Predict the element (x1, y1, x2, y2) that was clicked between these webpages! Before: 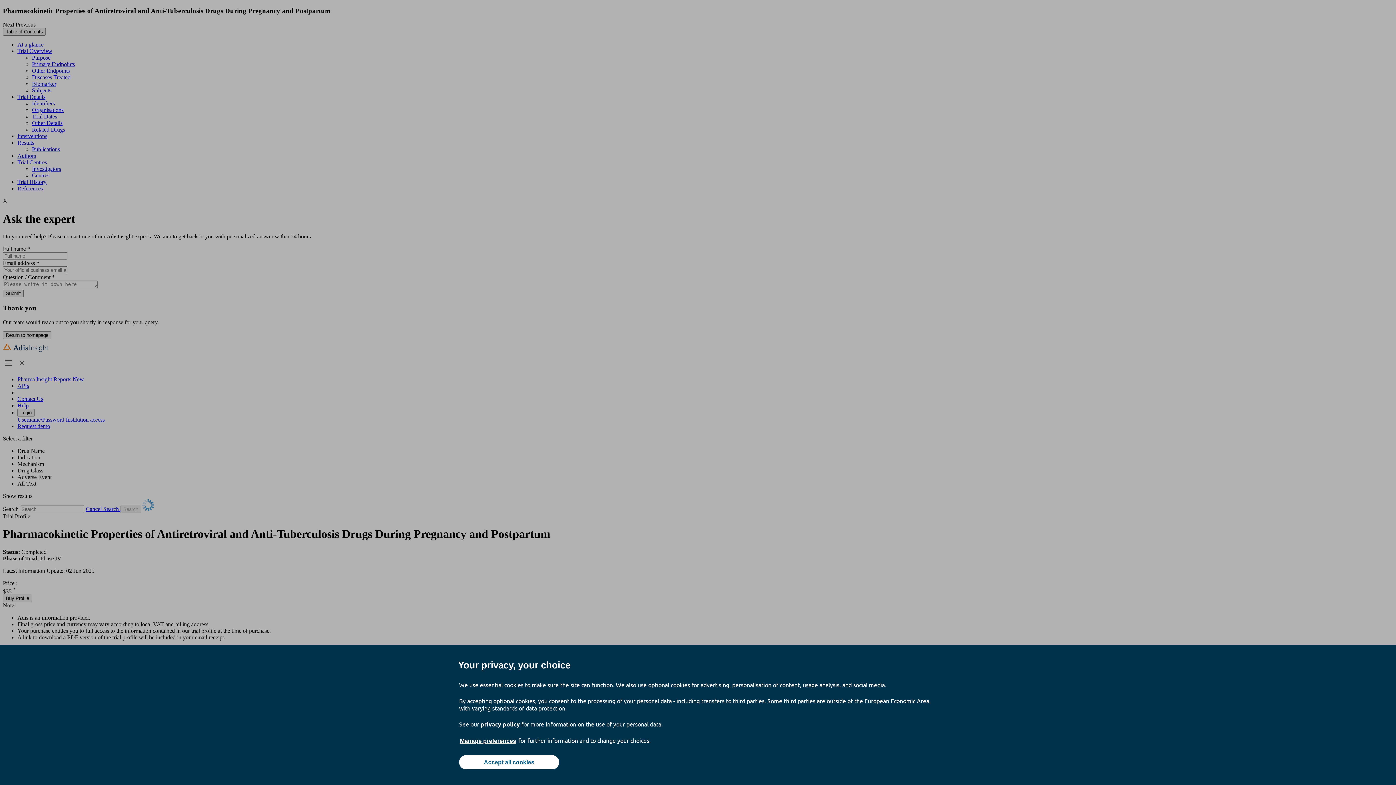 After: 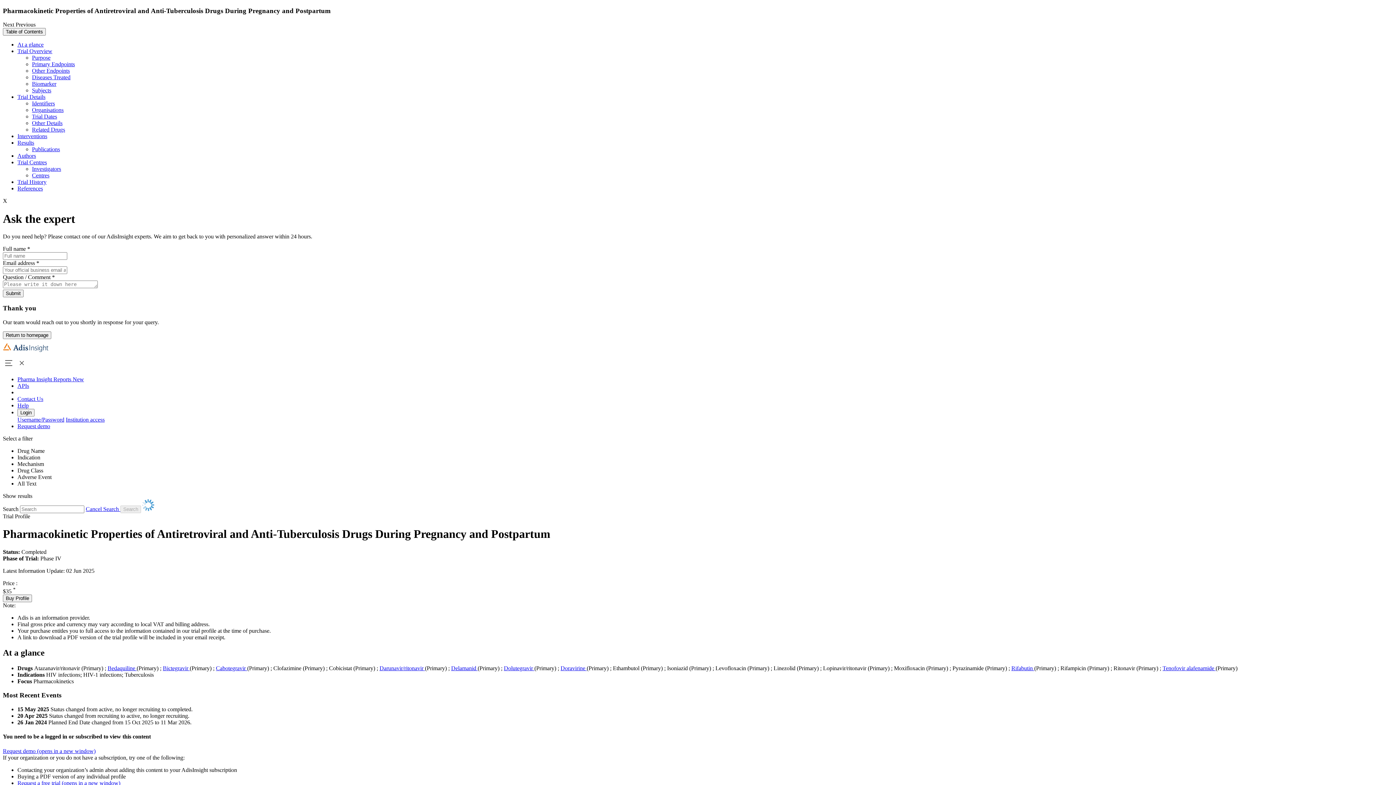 Action: bbox: (459, 755, 559, 769) label: Accept all cookies